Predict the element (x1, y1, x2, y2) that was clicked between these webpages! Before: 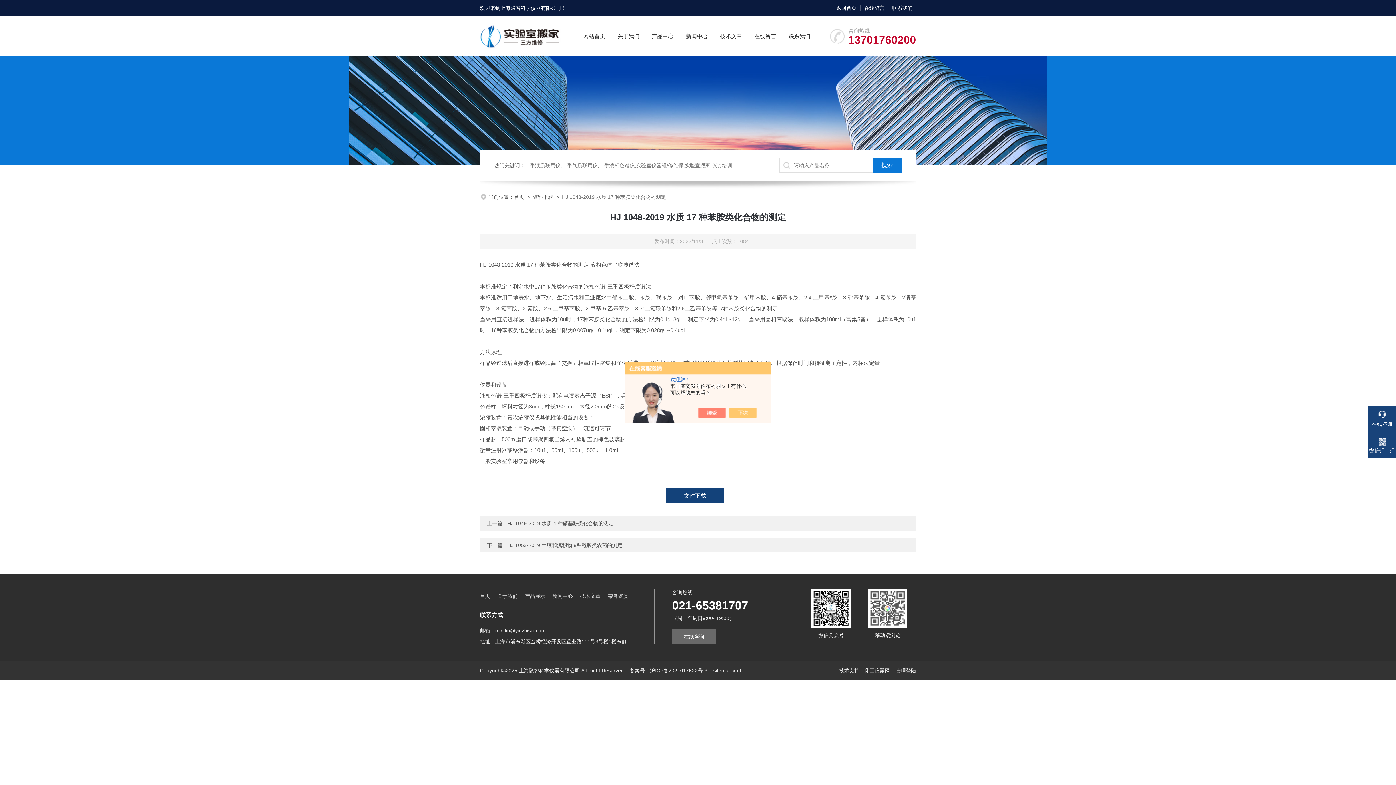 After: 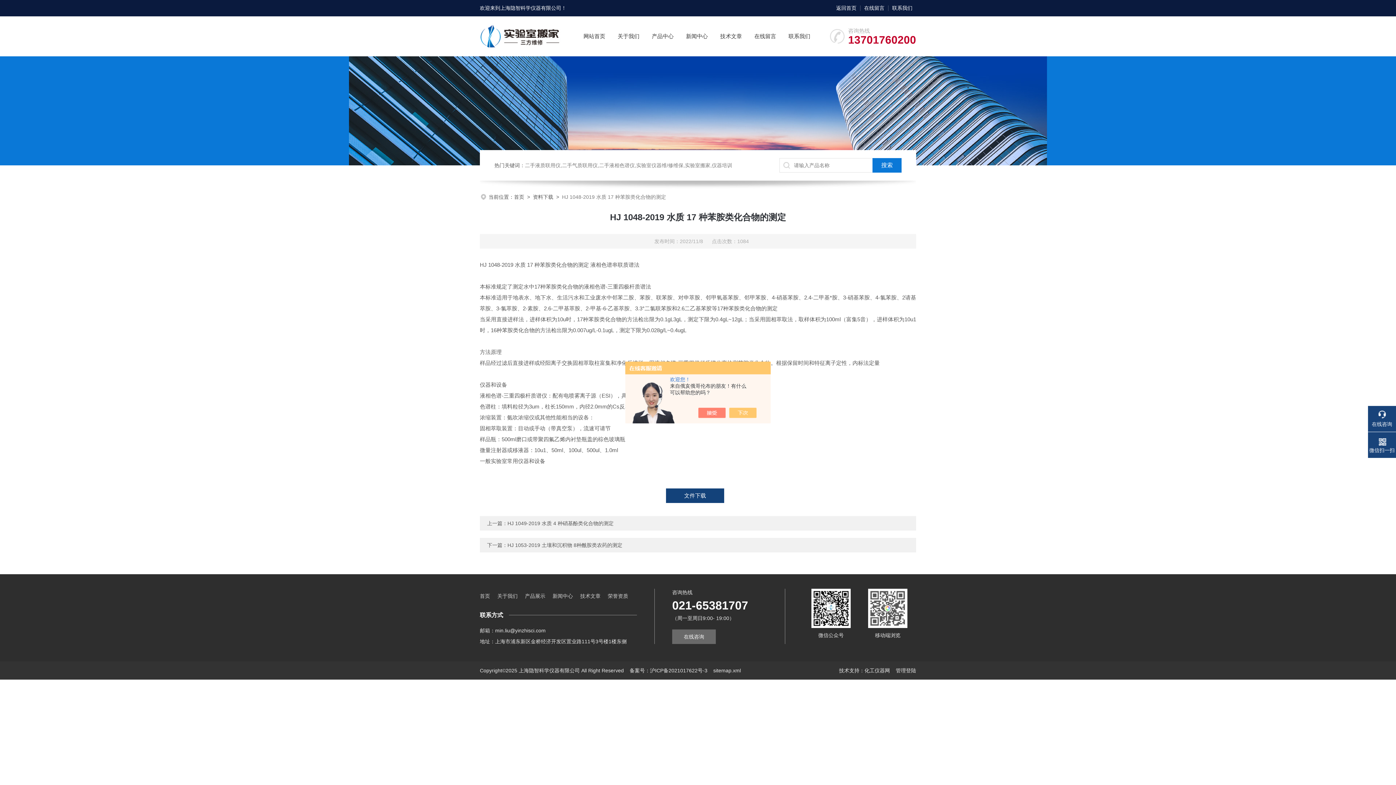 Action: bbox: (705, 408, 733, 418)